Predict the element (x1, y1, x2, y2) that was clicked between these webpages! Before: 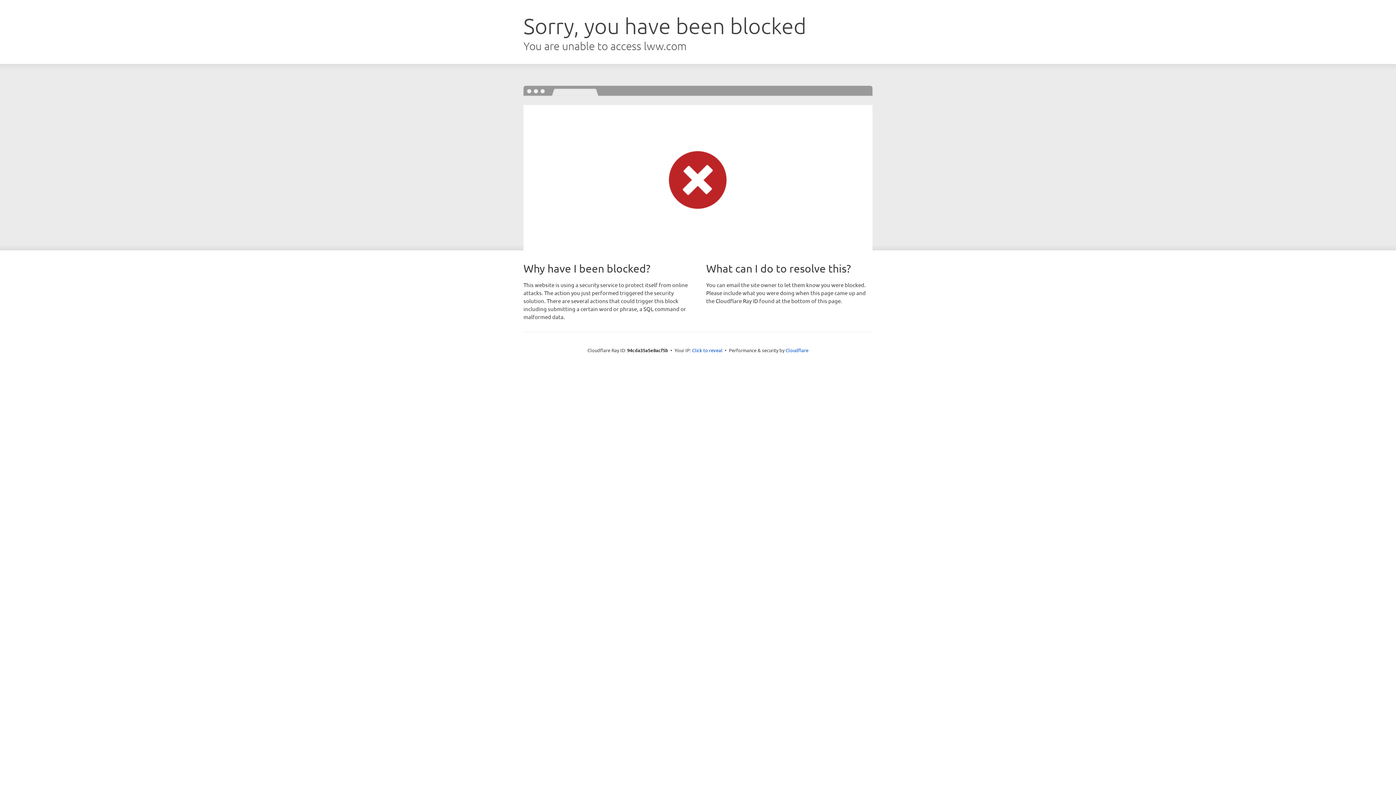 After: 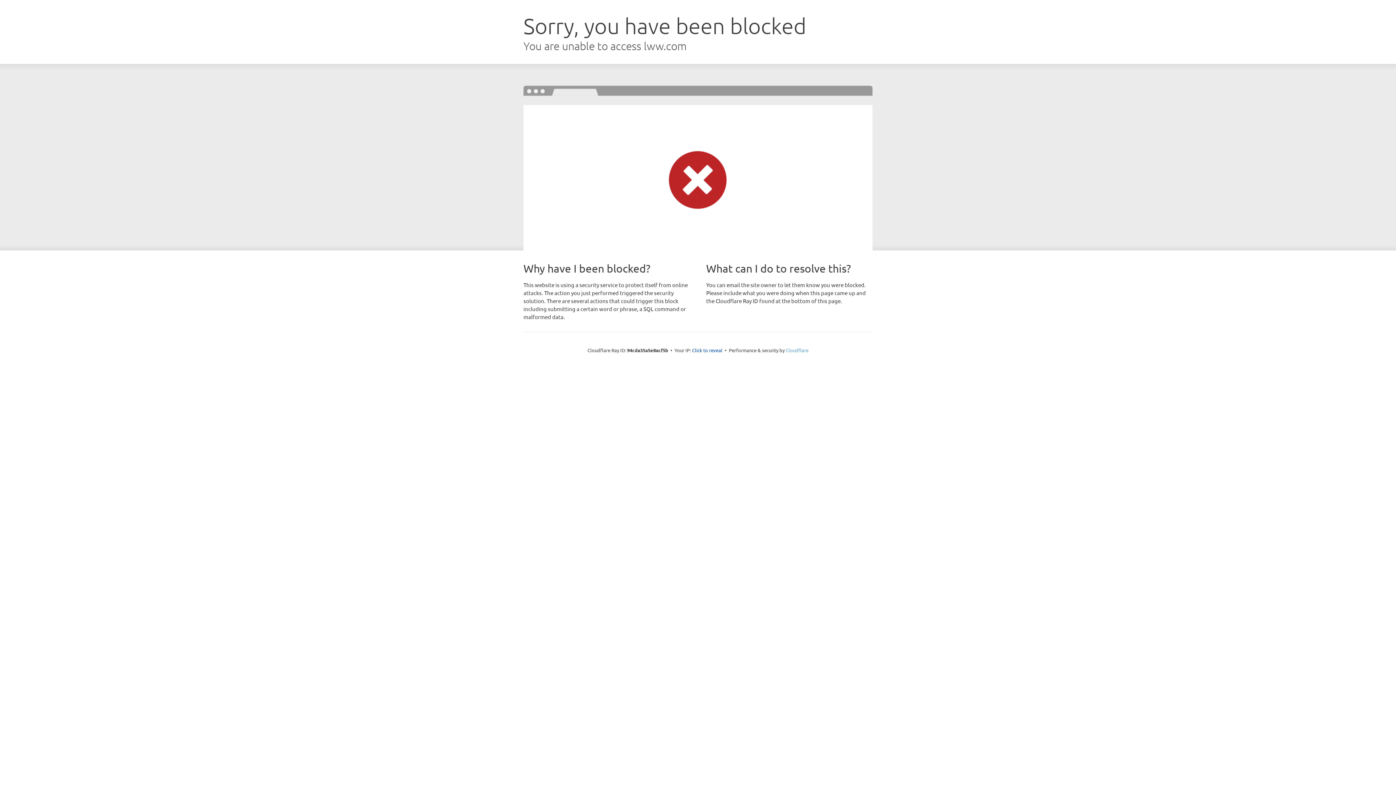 Action: label: Cloudflare bbox: (785, 347, 808, 353)